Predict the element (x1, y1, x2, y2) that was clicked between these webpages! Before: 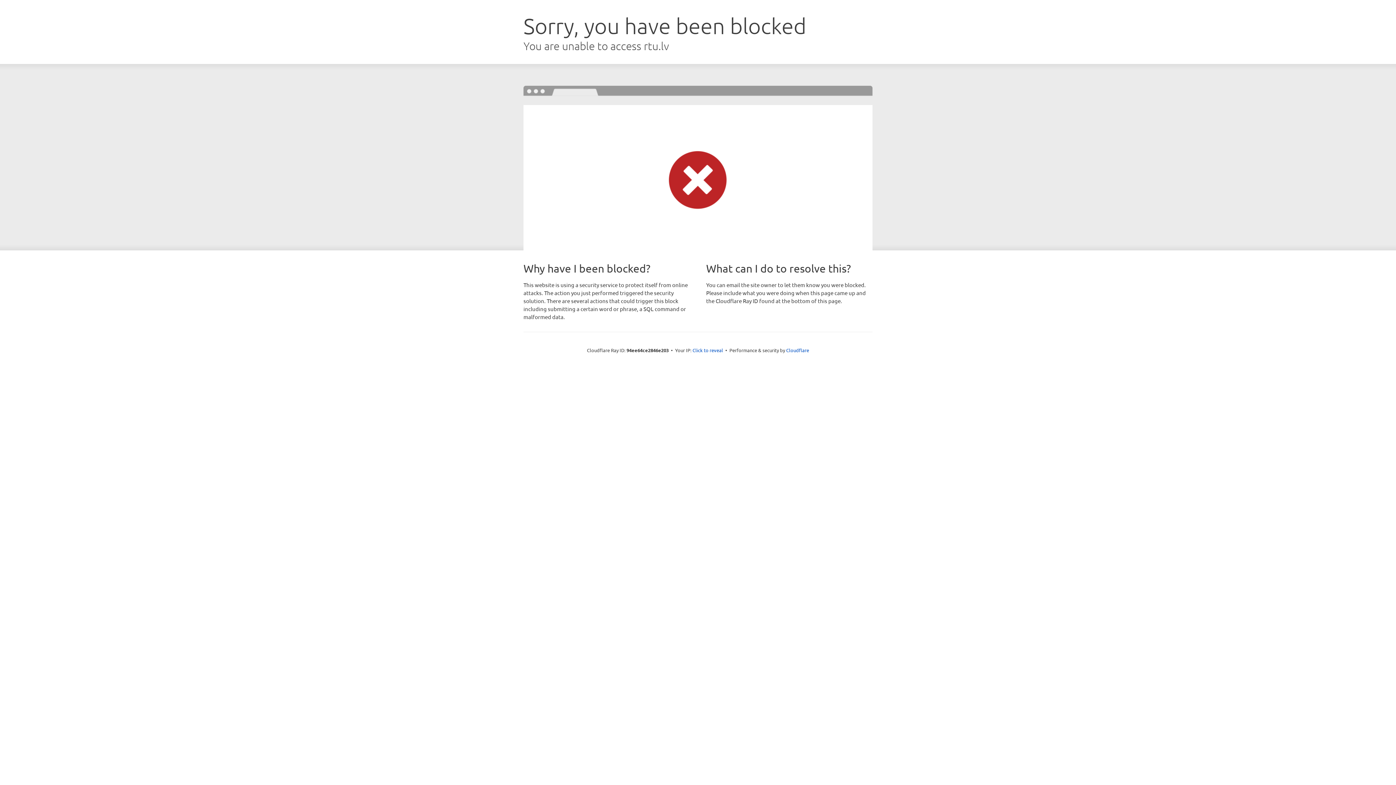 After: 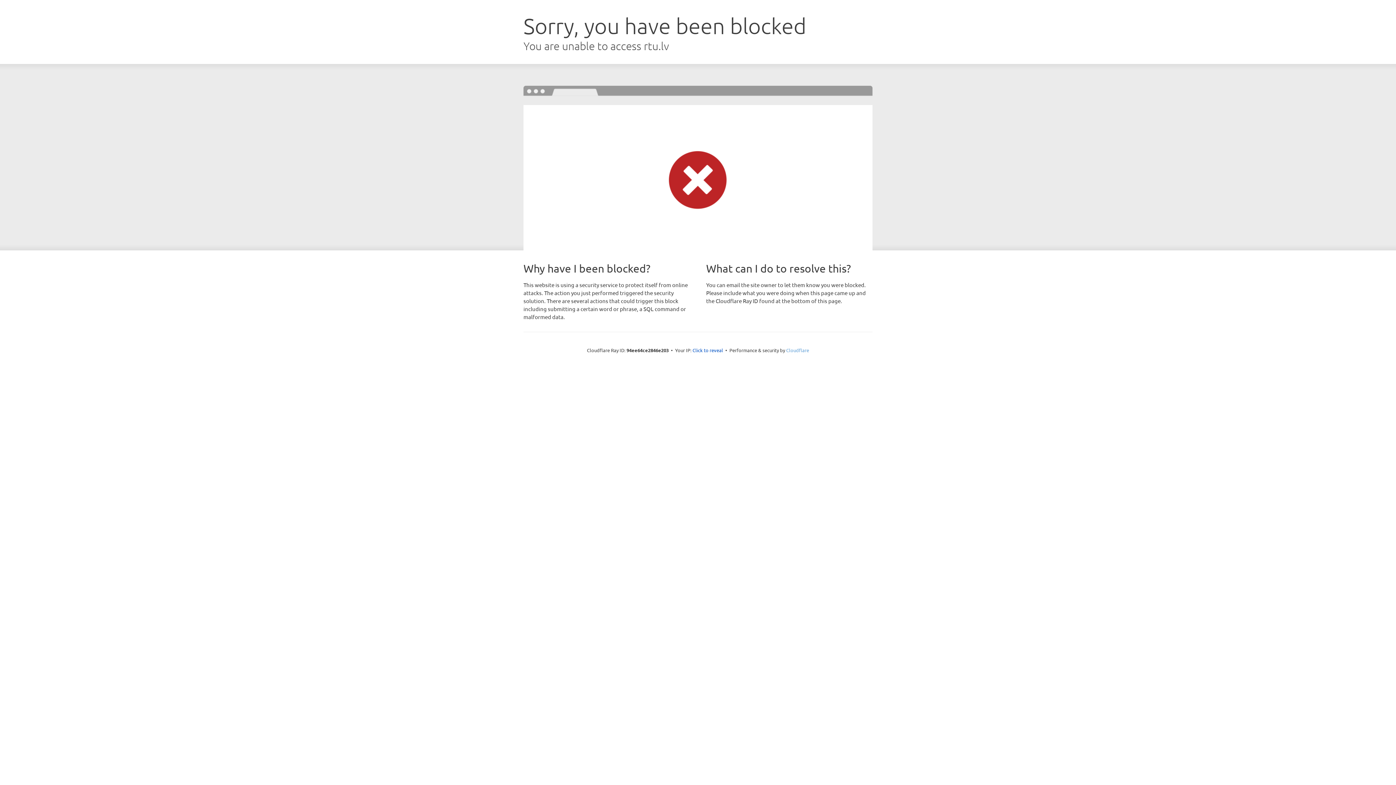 Action: bbox: (786, 347, 809, 353) label: Cloudflare